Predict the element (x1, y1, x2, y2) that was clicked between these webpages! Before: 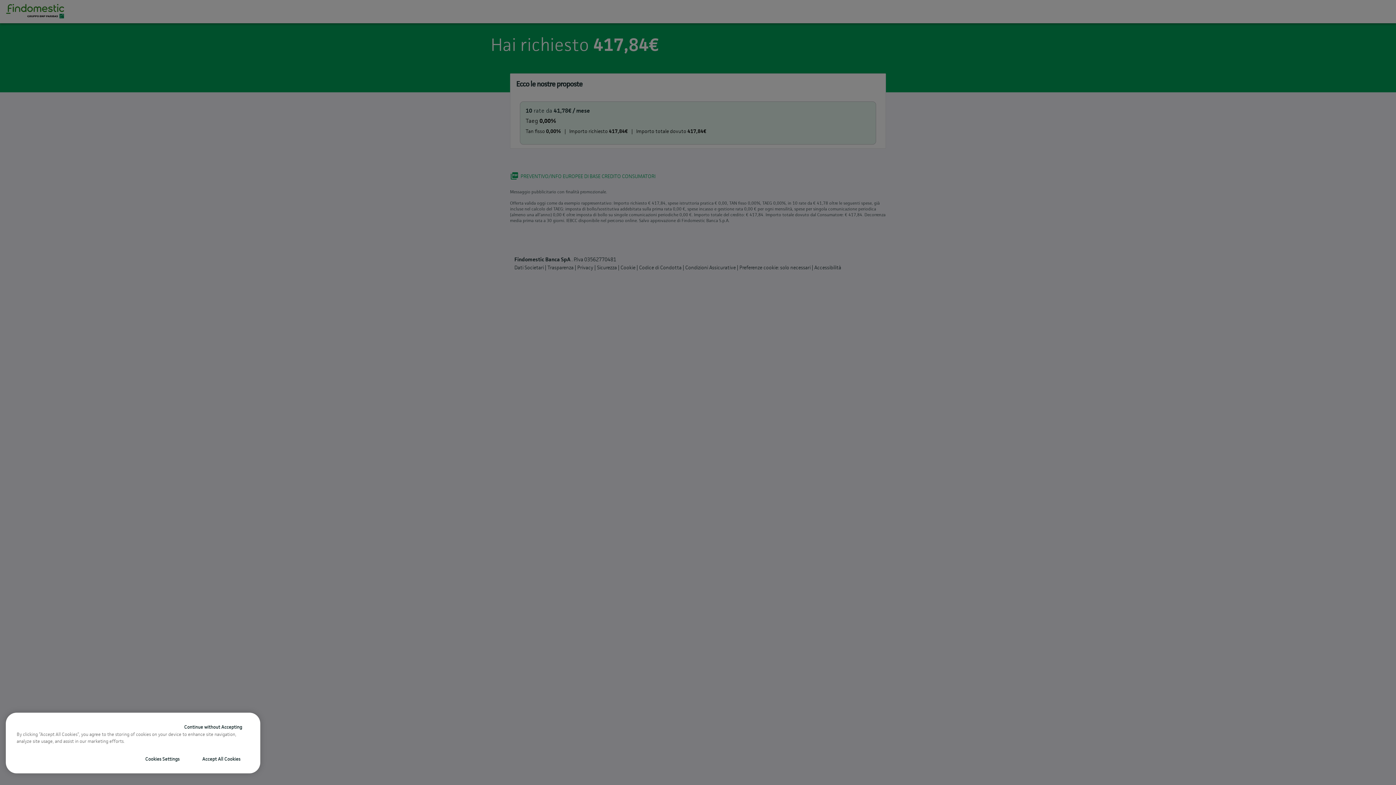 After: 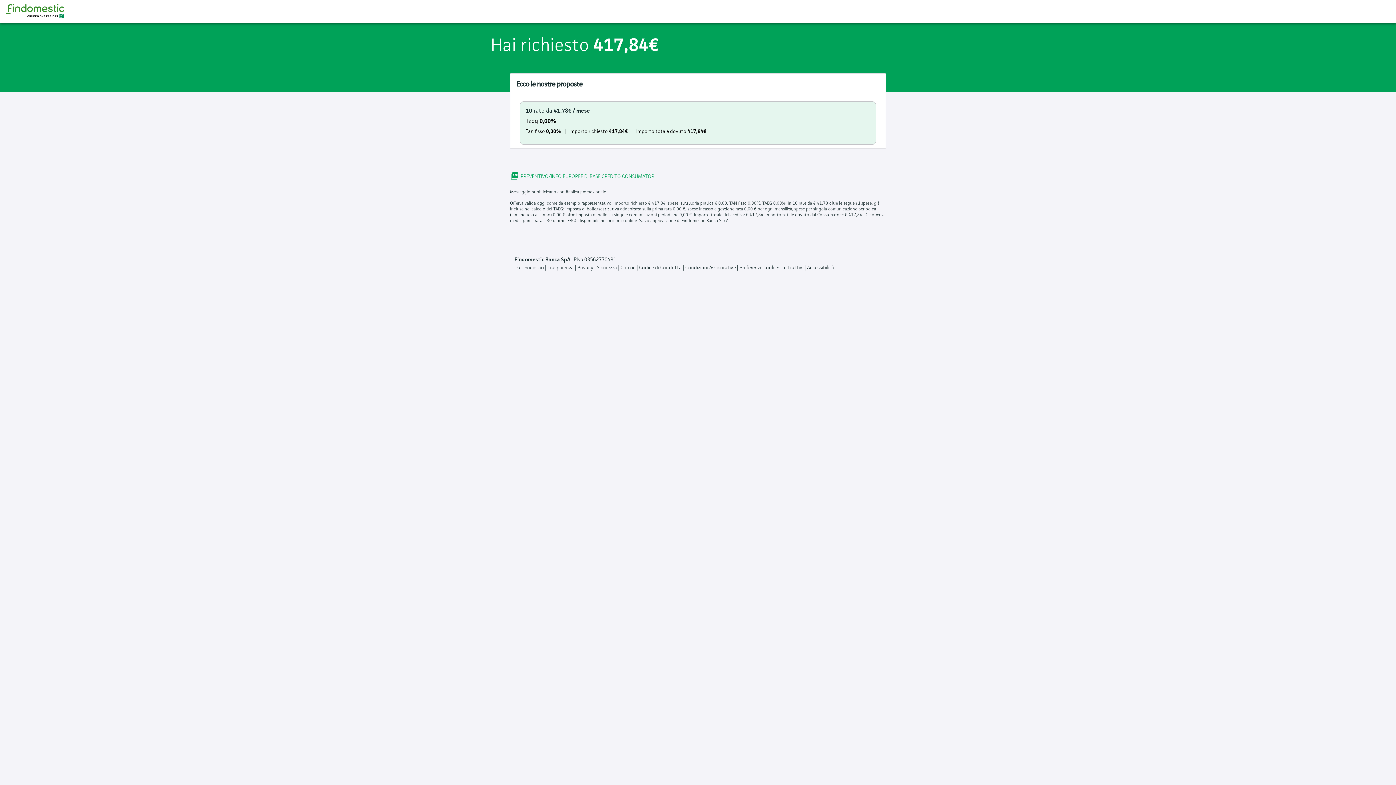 Action: bbox: (193, 752, 249, 766) label: Accept All Cookies